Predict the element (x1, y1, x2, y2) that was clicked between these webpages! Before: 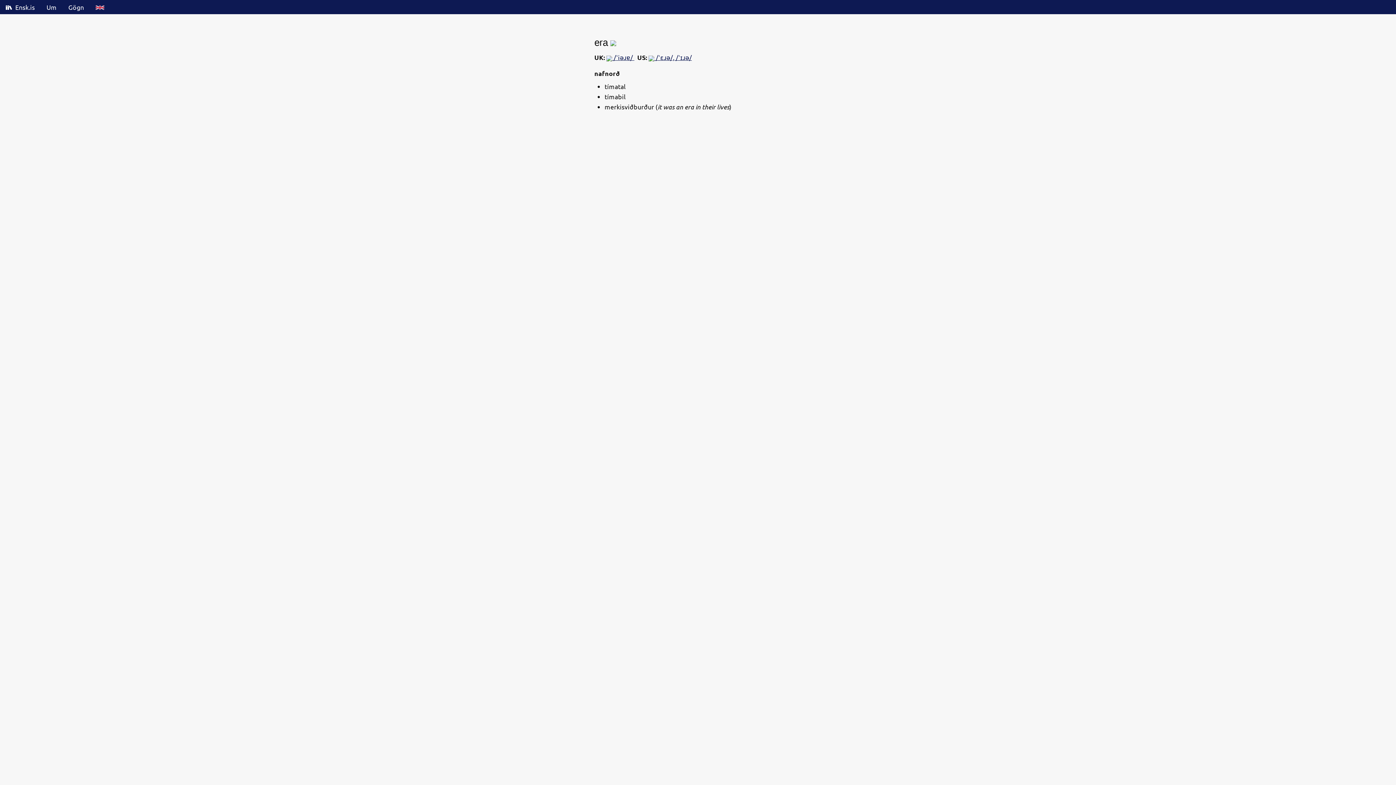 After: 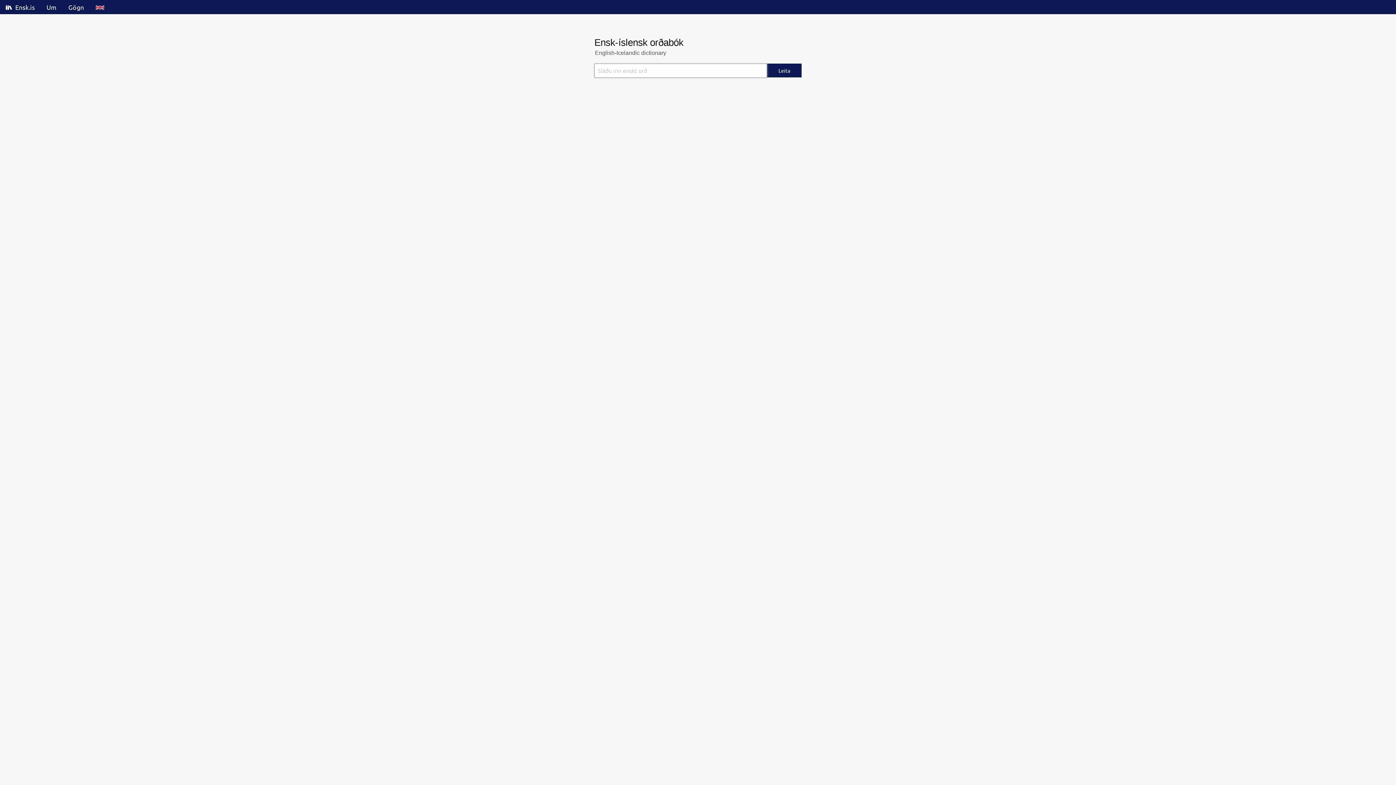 Action: label:  Ensk.is bbox: (0, 0, 40, 14)